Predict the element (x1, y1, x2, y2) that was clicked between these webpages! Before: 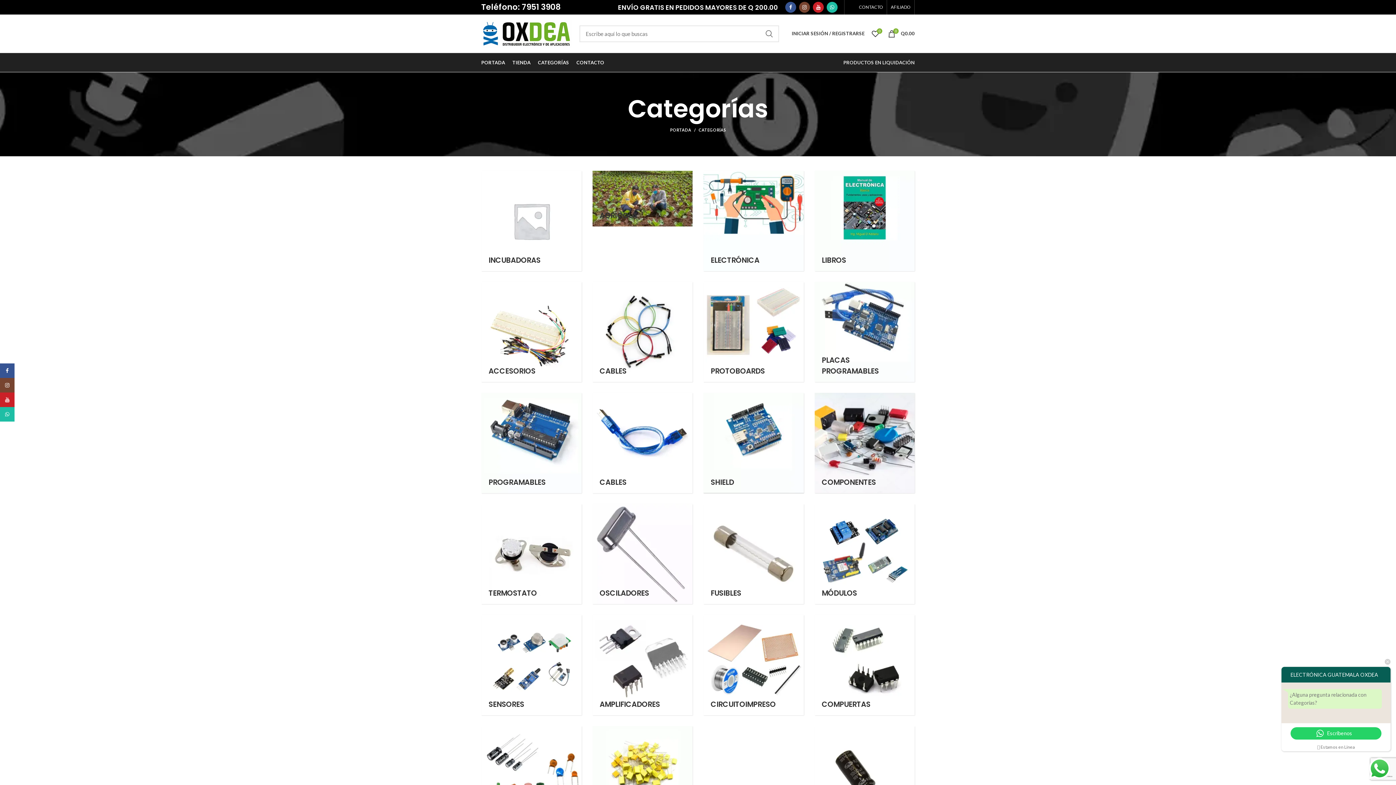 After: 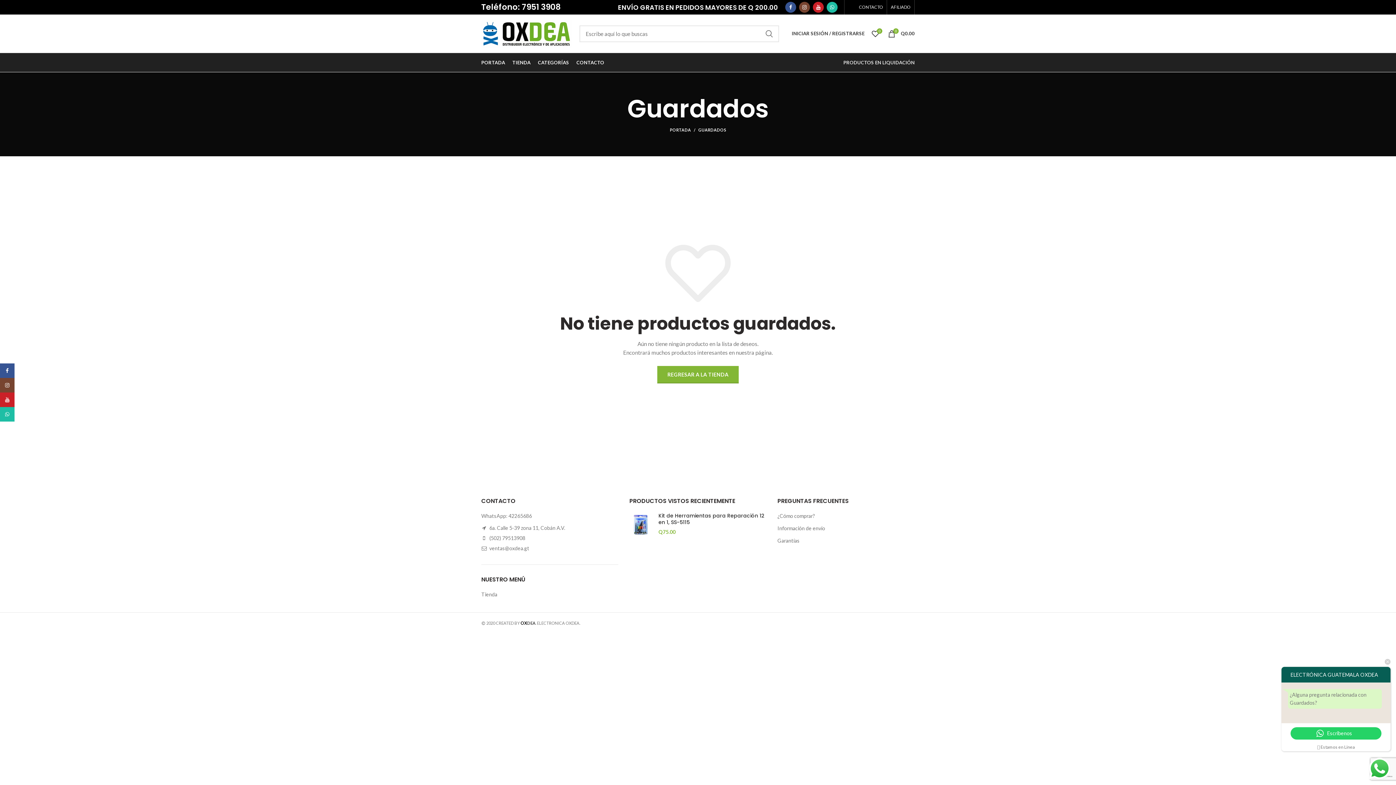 Action: bbox: (868, 26, 882, 40) label: 0